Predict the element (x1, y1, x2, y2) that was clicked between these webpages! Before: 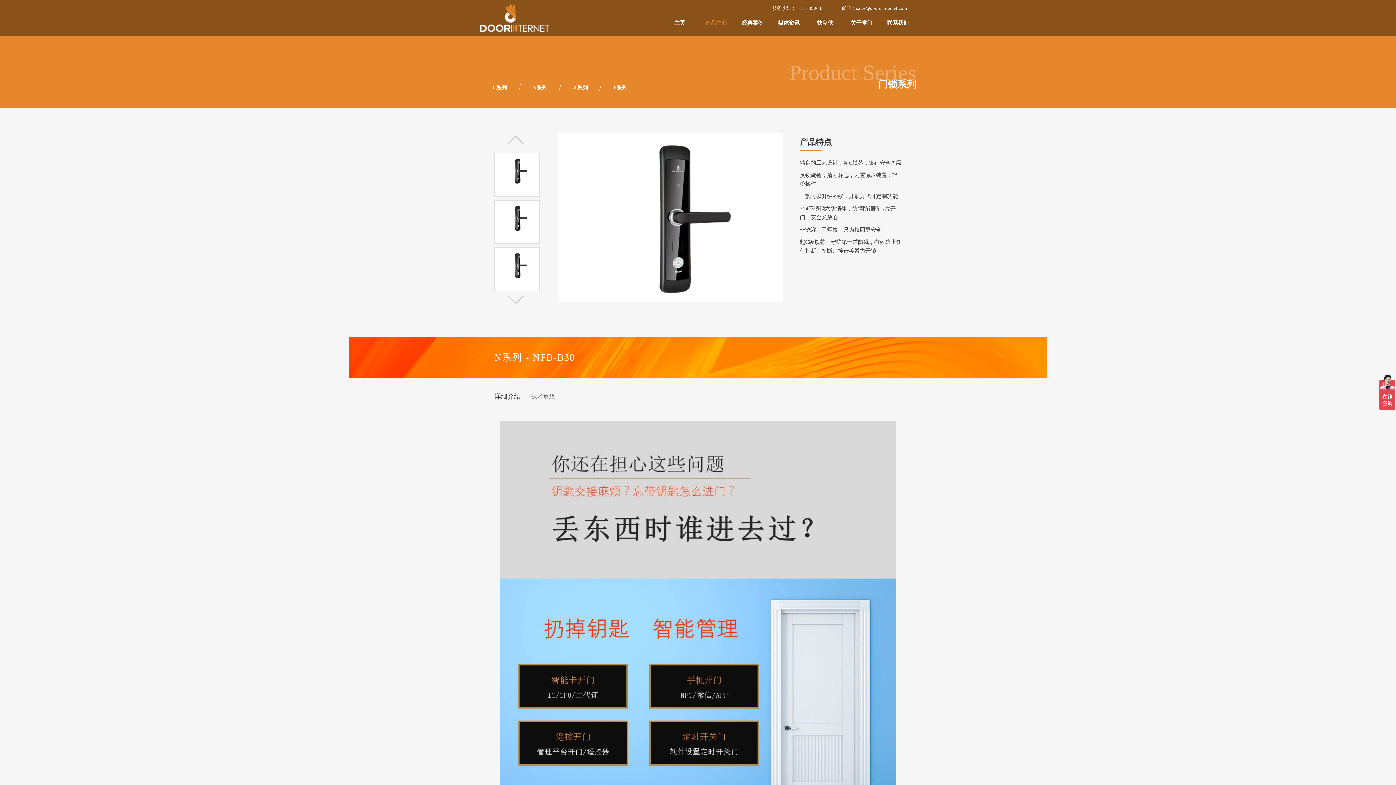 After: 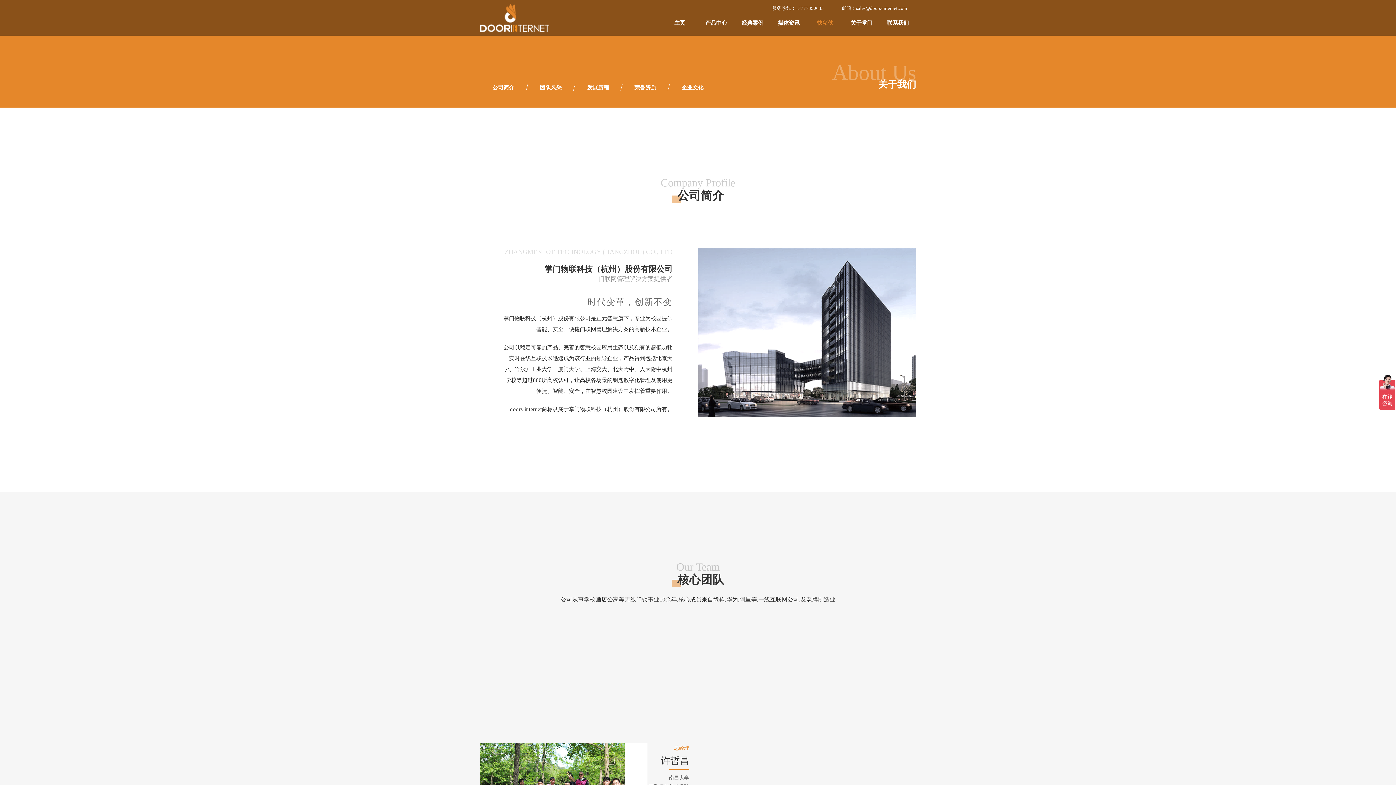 Action: label: 关于掌门 bbox: (843, 13, 880, 32)